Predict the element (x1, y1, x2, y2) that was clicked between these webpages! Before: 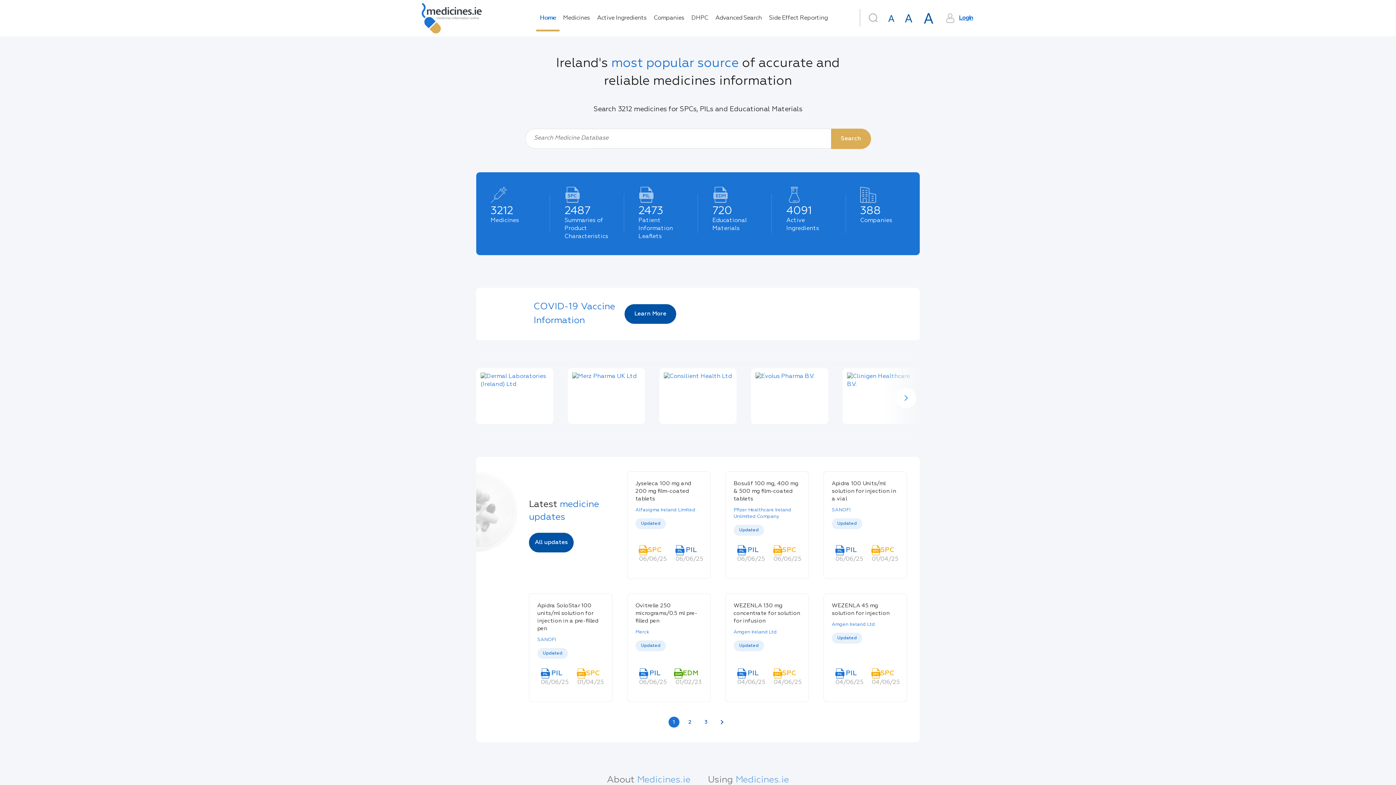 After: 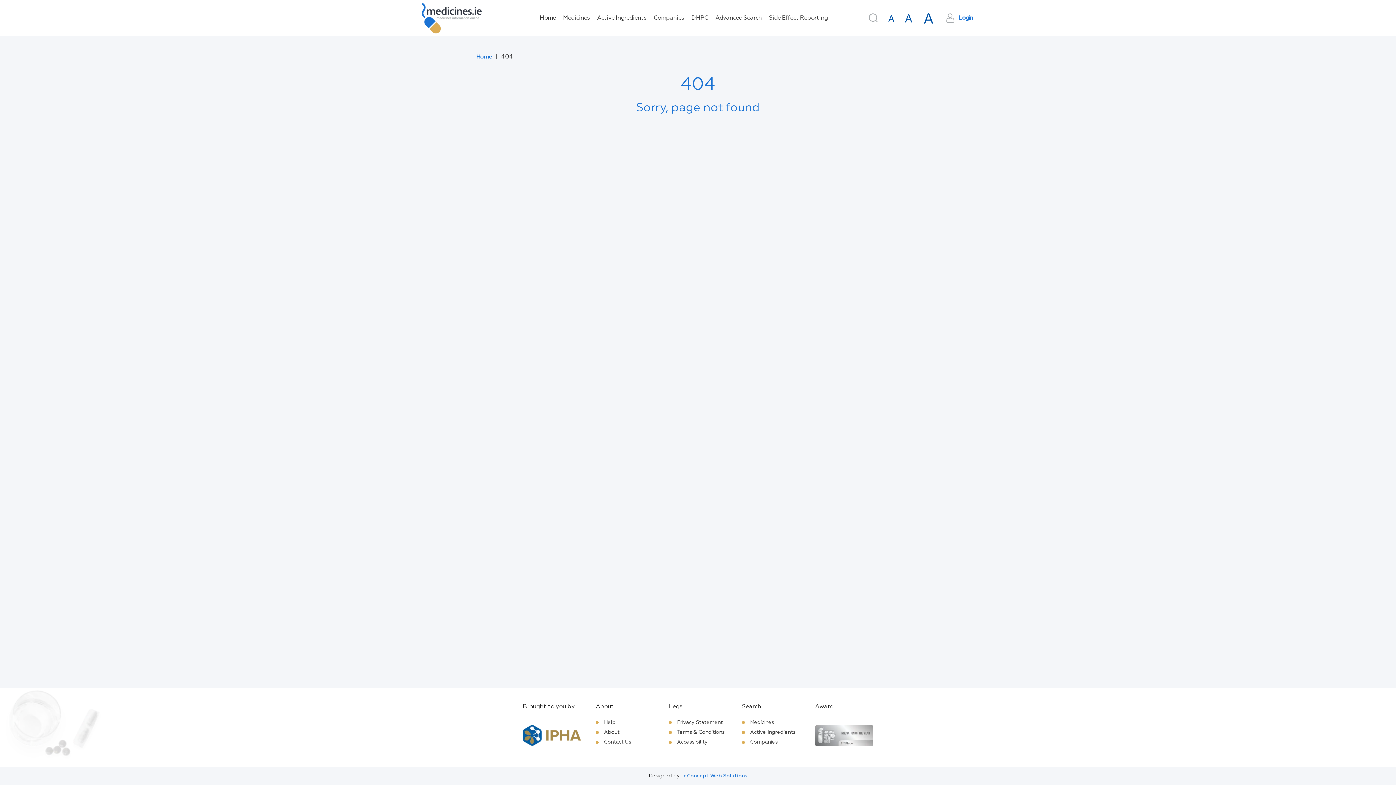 Action: bbox: (635, 629, 702, 636) label: Merck